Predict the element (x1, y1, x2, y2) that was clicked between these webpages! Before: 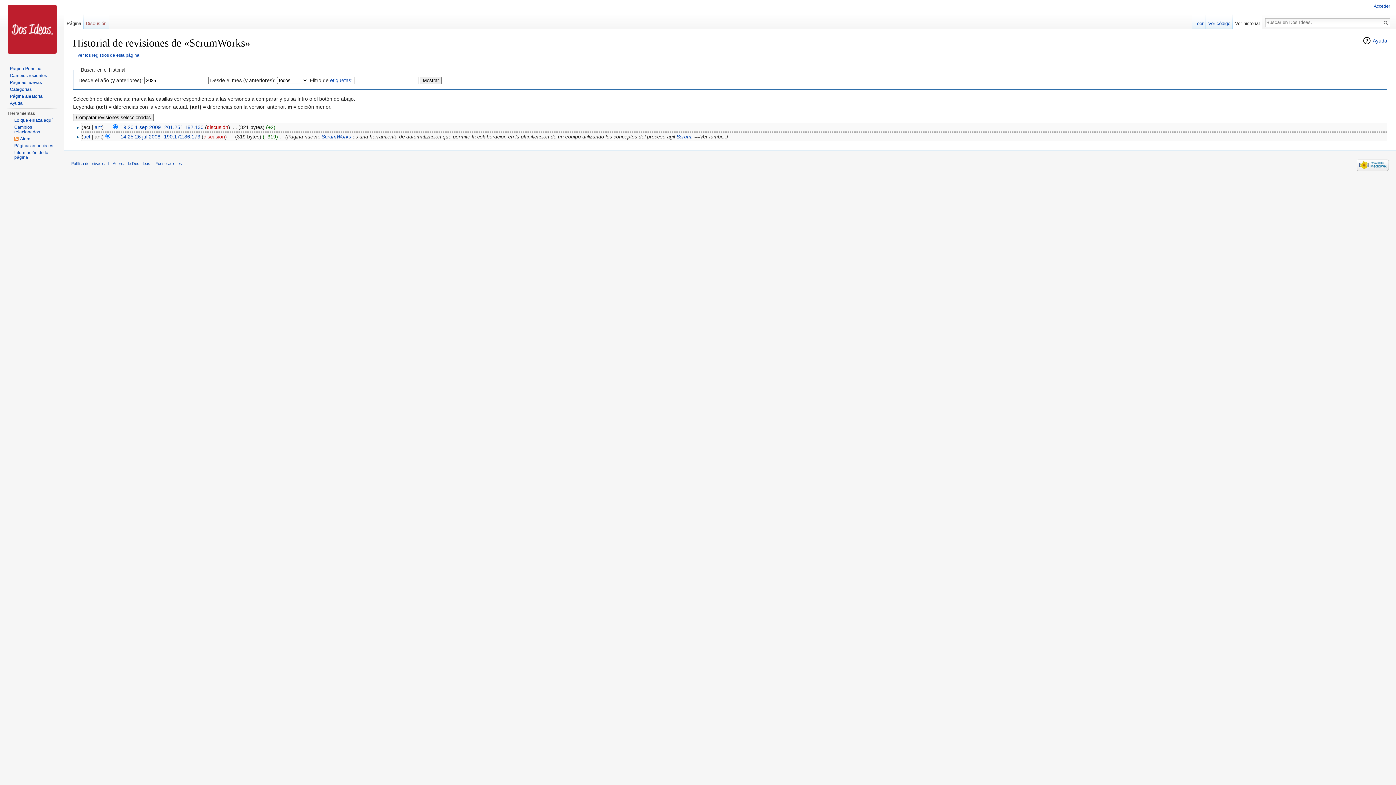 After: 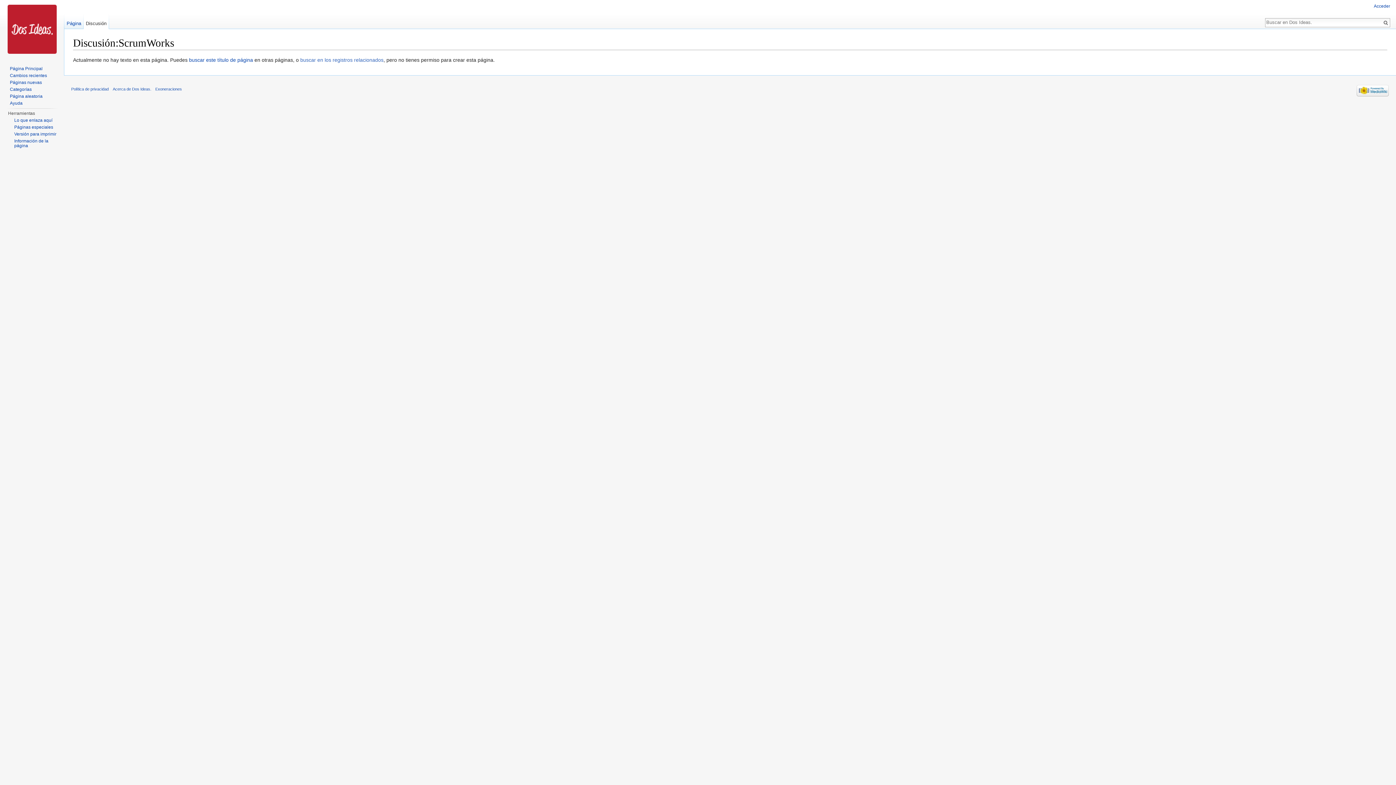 Action: bbox: (83, 14, 108, 29) label: Discusión